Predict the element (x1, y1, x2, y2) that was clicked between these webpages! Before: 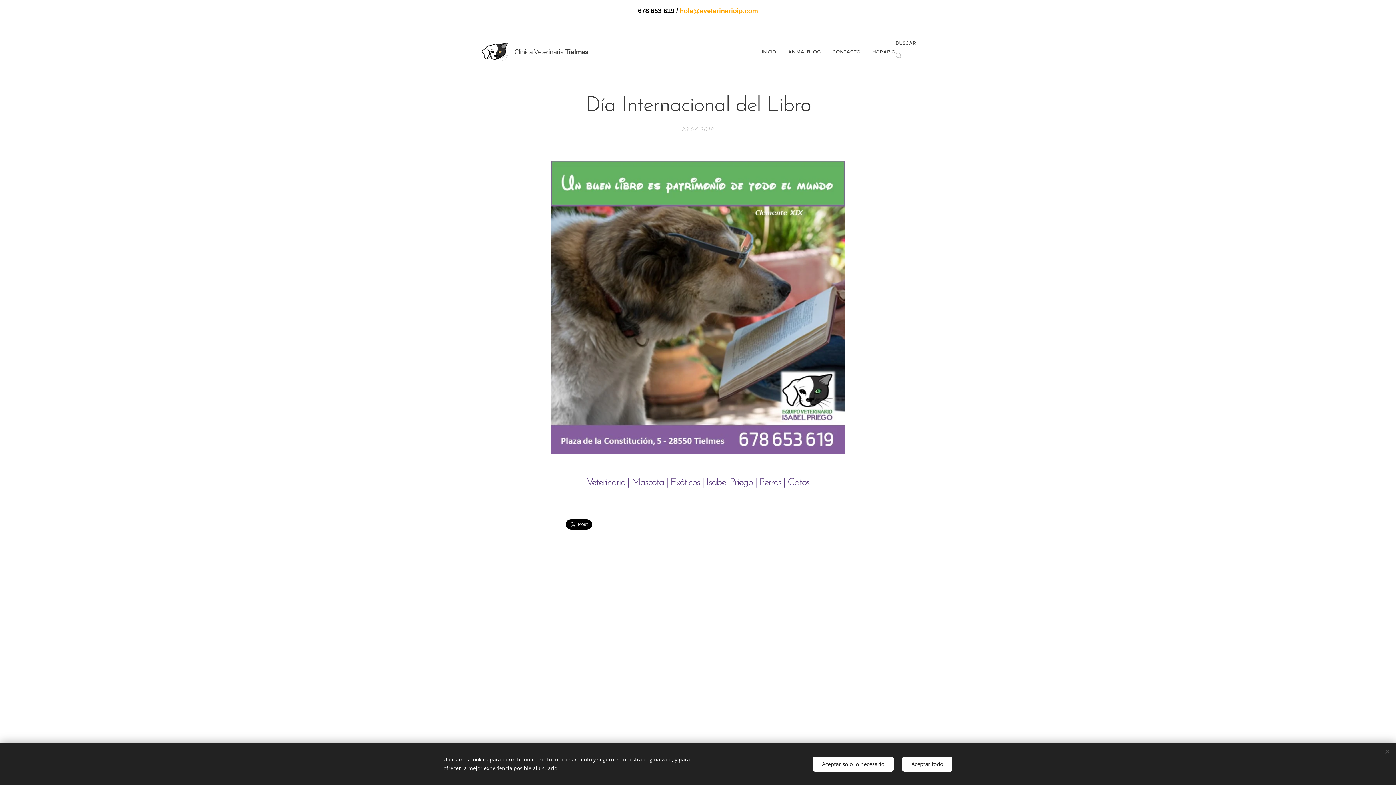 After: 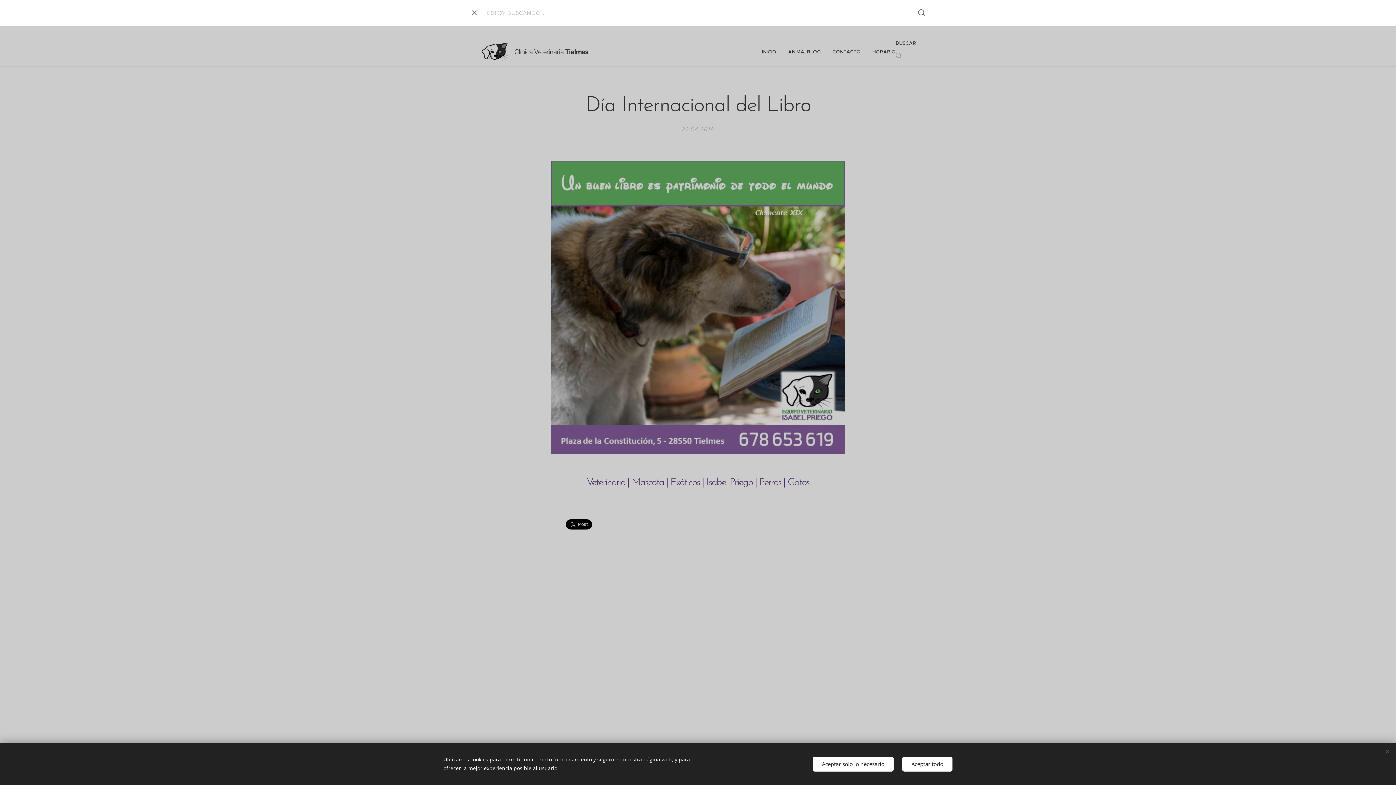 Action: label: seach bbox: (896, 39, 916, 64)